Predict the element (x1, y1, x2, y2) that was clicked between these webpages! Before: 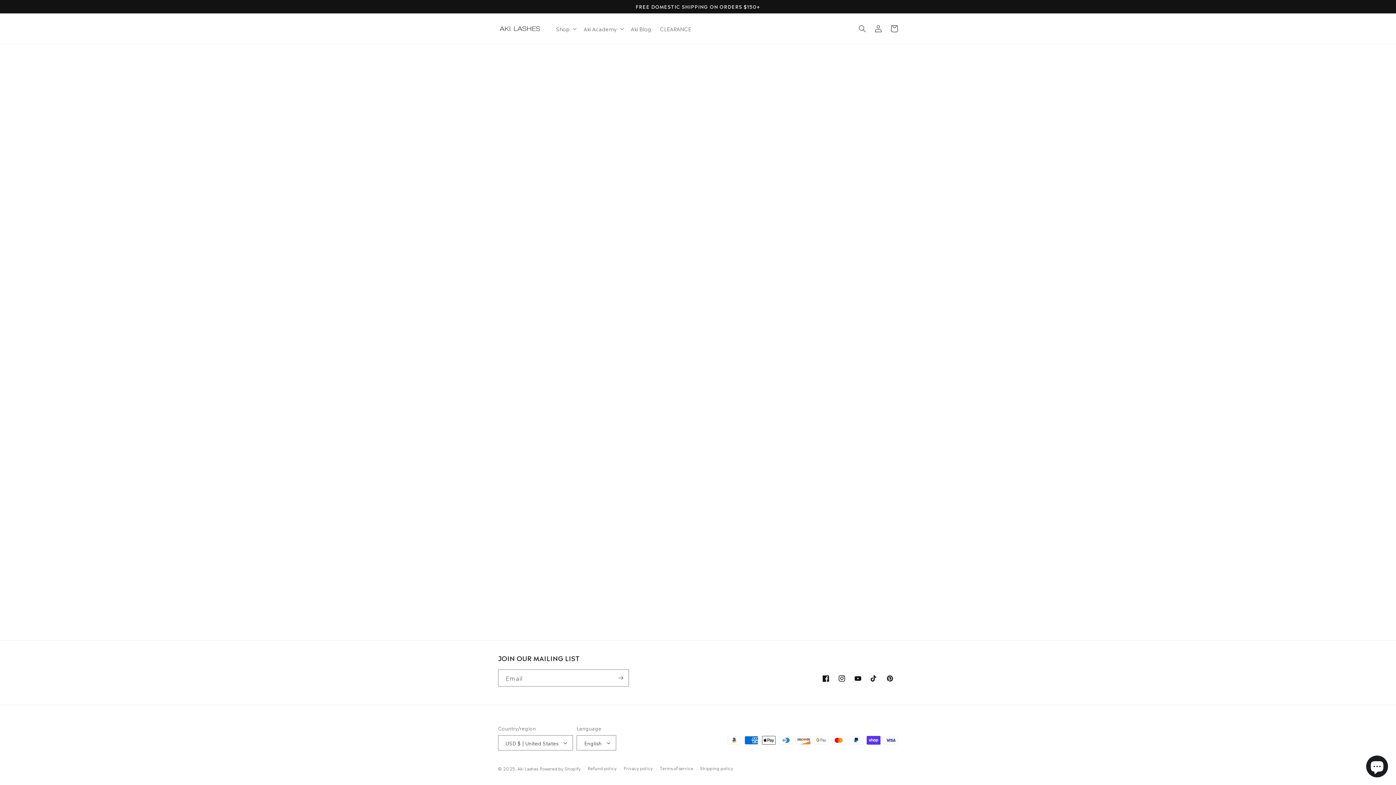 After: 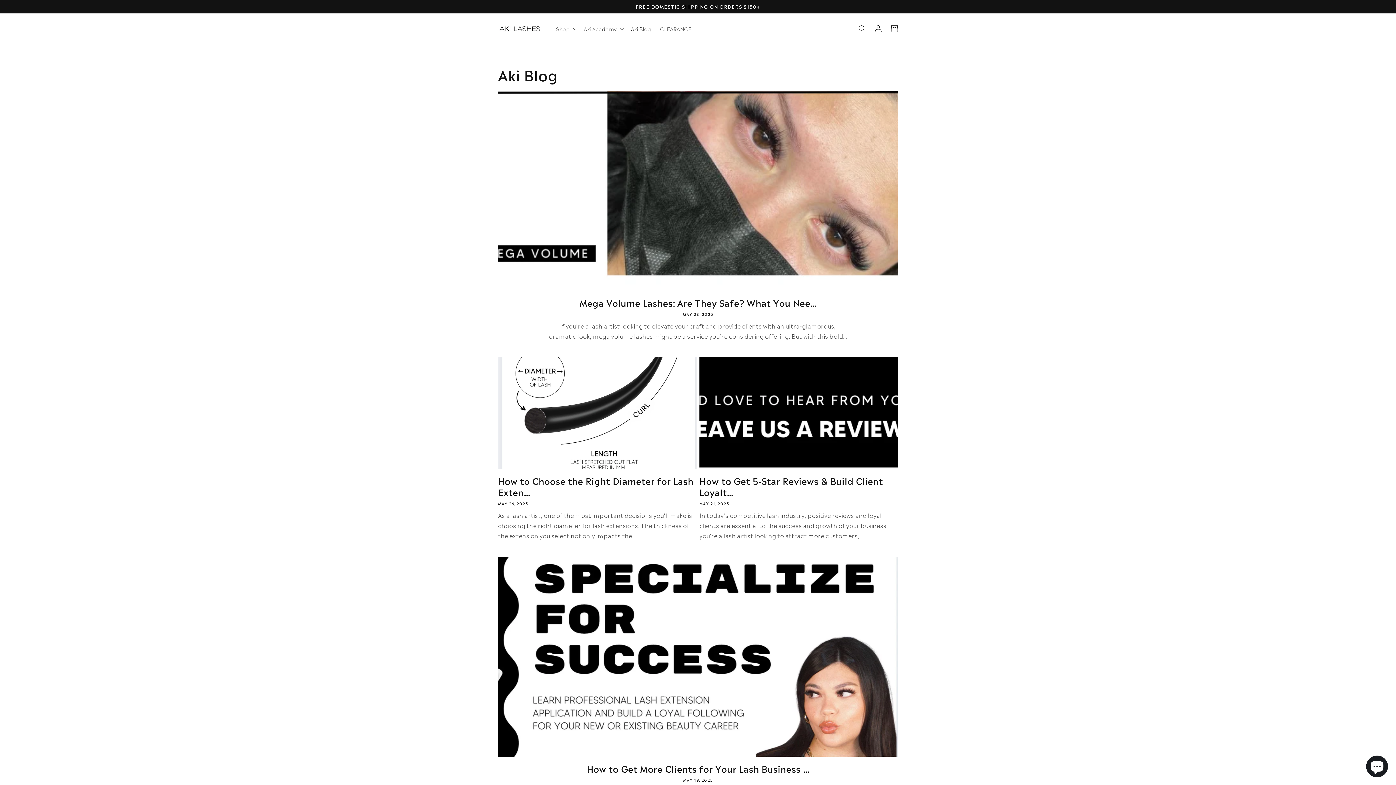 Action: bbox: (626, 21, 655, 36) label: Aki Blog